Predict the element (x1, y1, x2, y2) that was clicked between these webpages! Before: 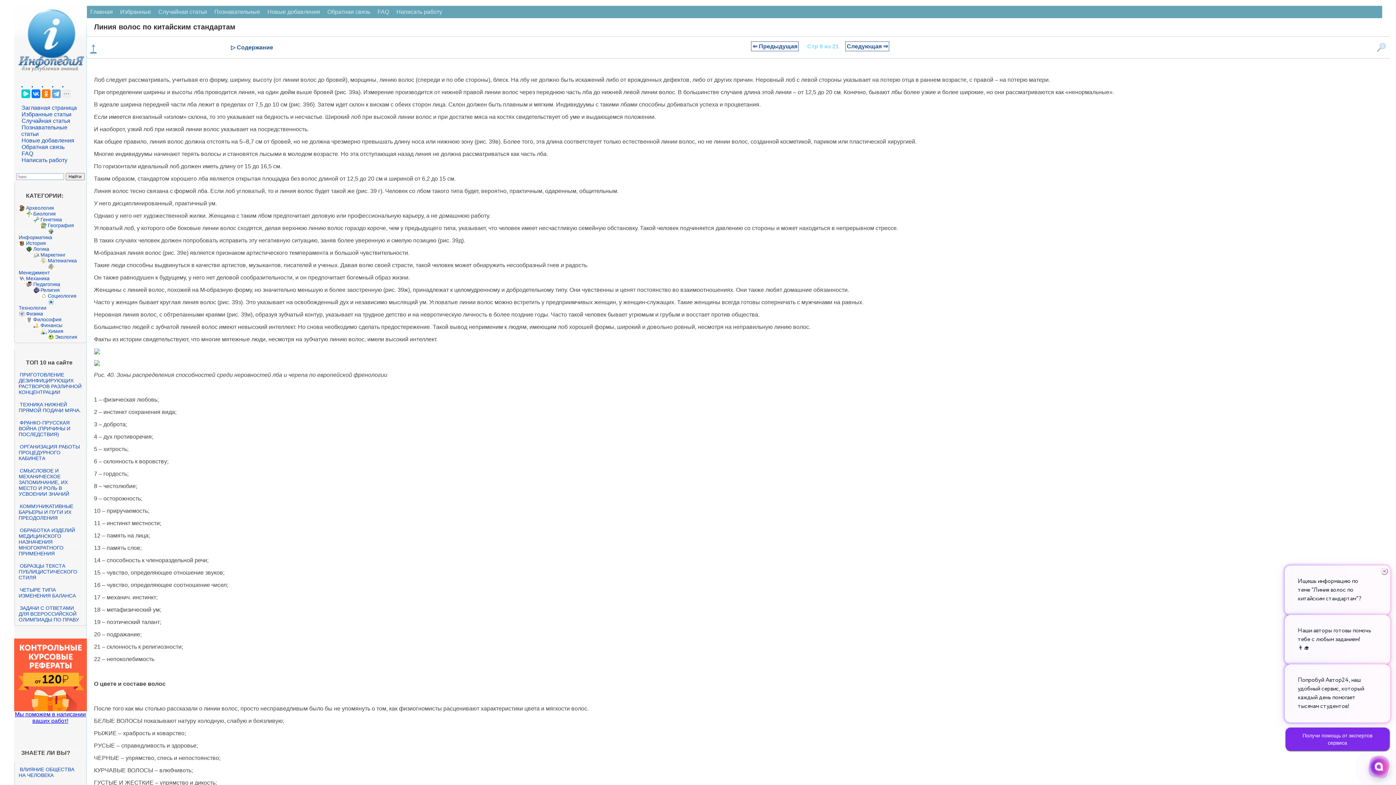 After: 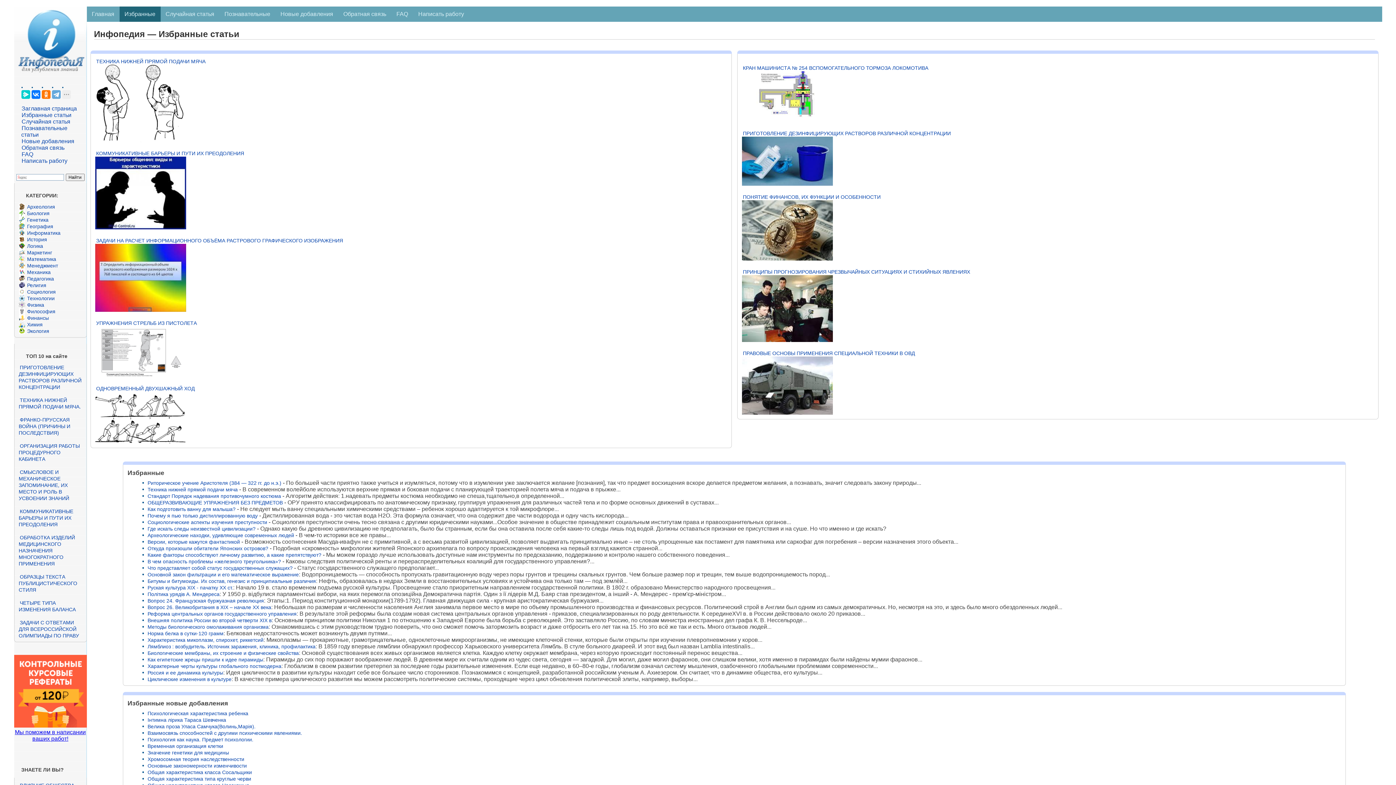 Action: label: Избранные статьи bbox: (21, 111, 71, 117)